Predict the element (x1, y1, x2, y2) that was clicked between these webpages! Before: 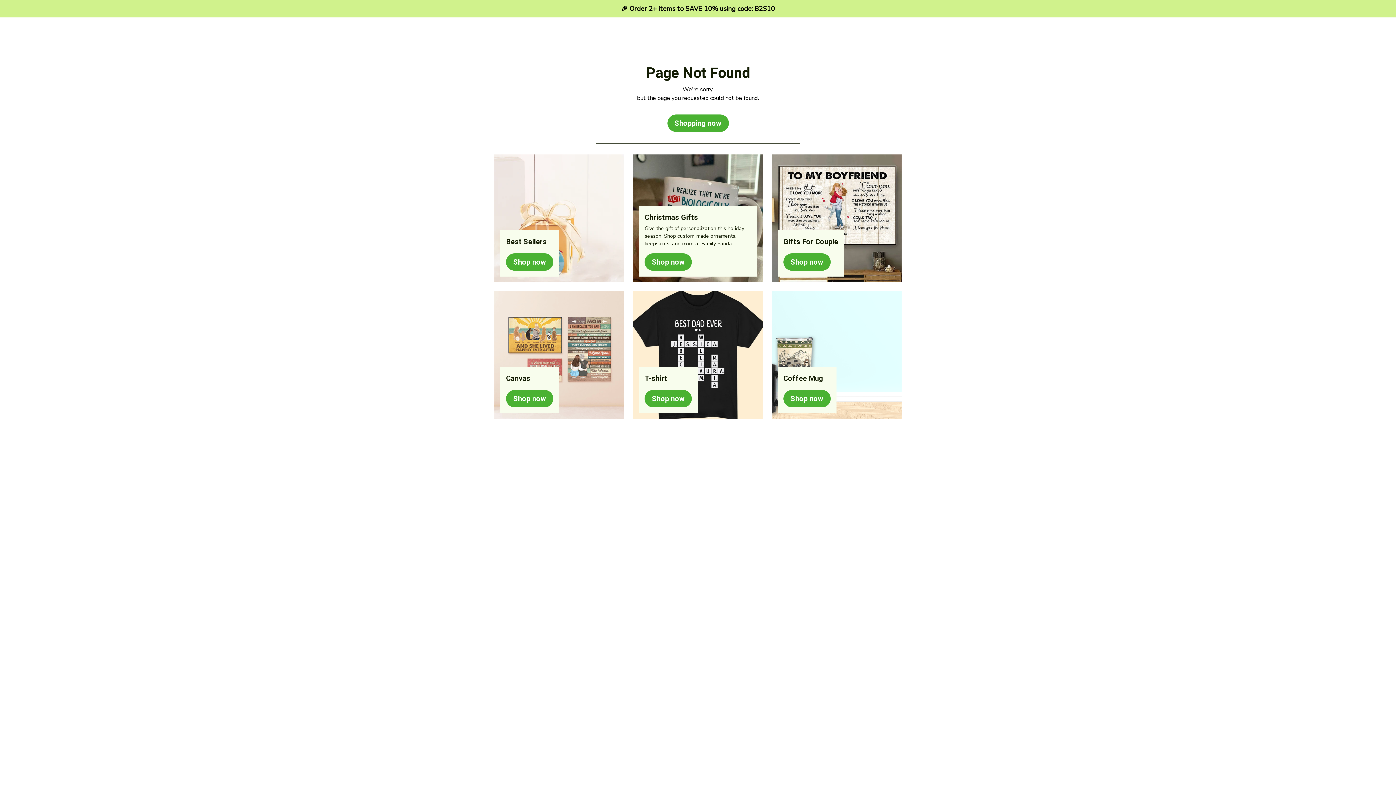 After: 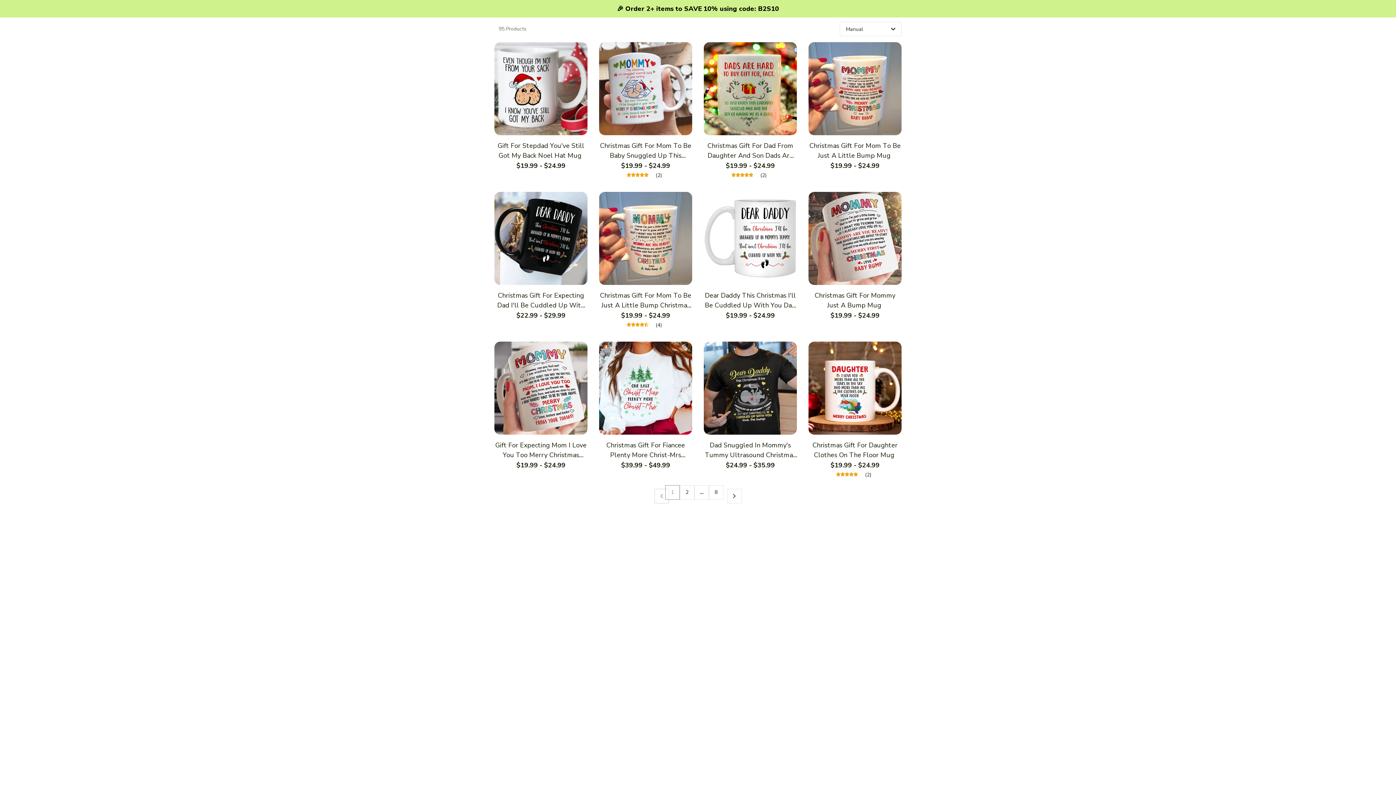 Action: bbox: (633, 154, 763, 282) label: Christmas Gifts
Give the gift of personalization this holiday season. Shop custom-made ornaments, keepsakes, and more at Family Panda

Shop now